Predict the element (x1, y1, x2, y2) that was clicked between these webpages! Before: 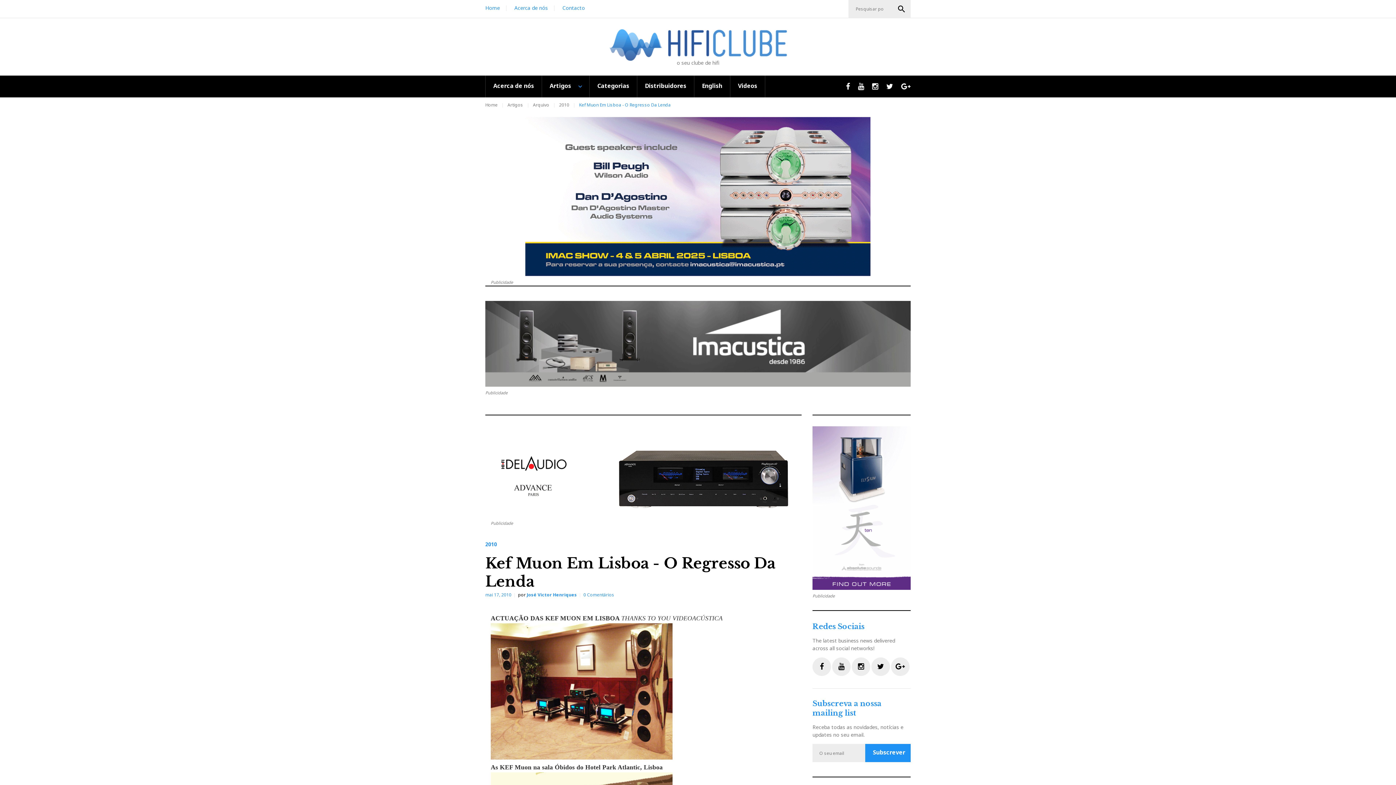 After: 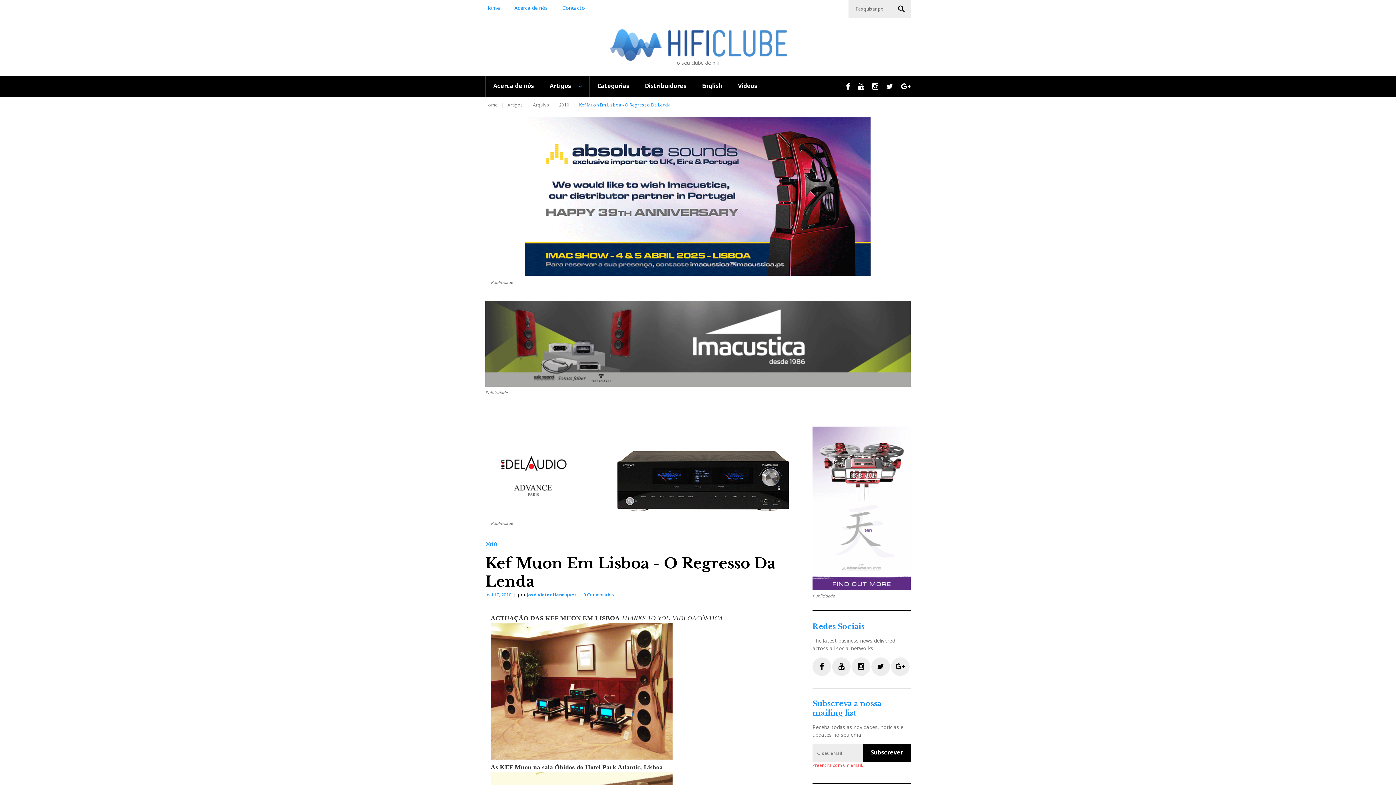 Action: bbox: (865, 744, 913, 762) label: Subscrever